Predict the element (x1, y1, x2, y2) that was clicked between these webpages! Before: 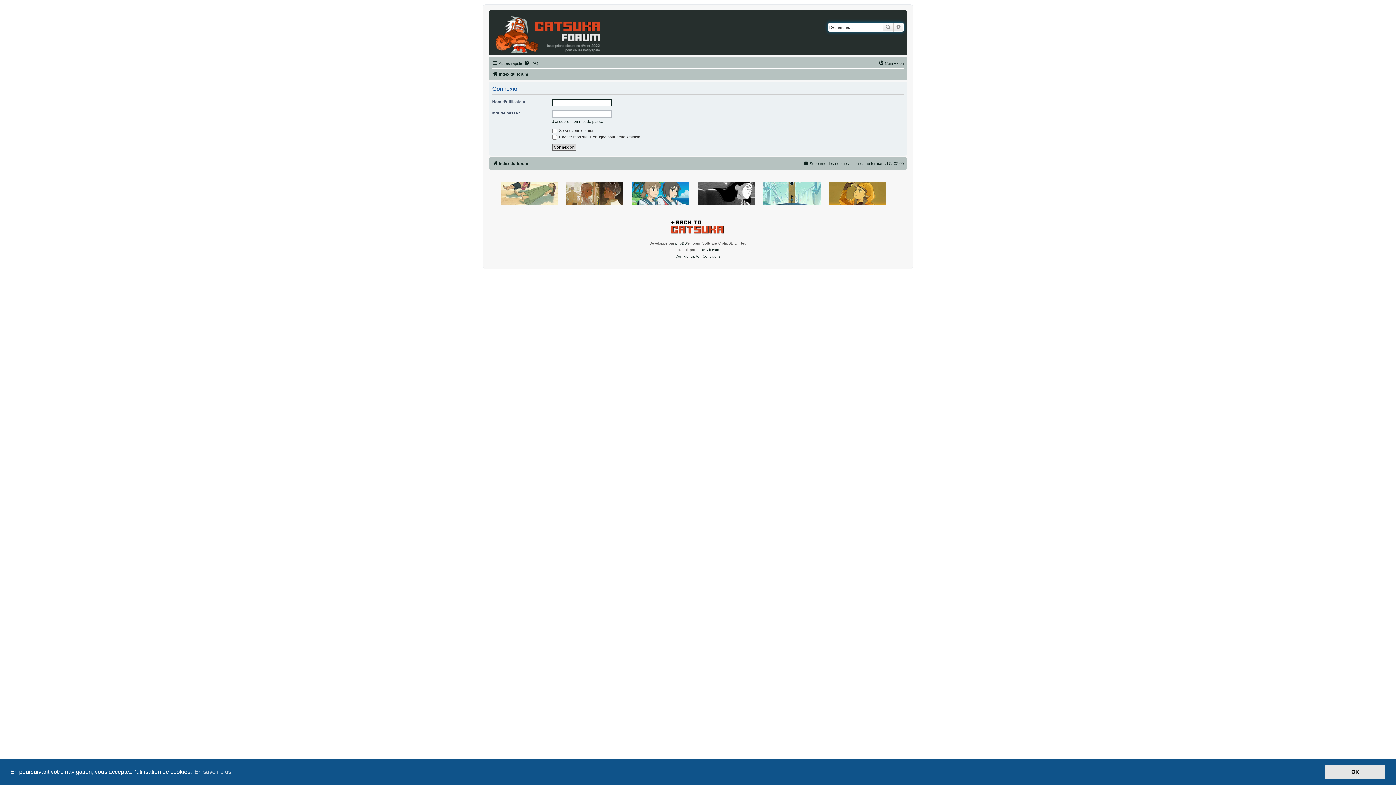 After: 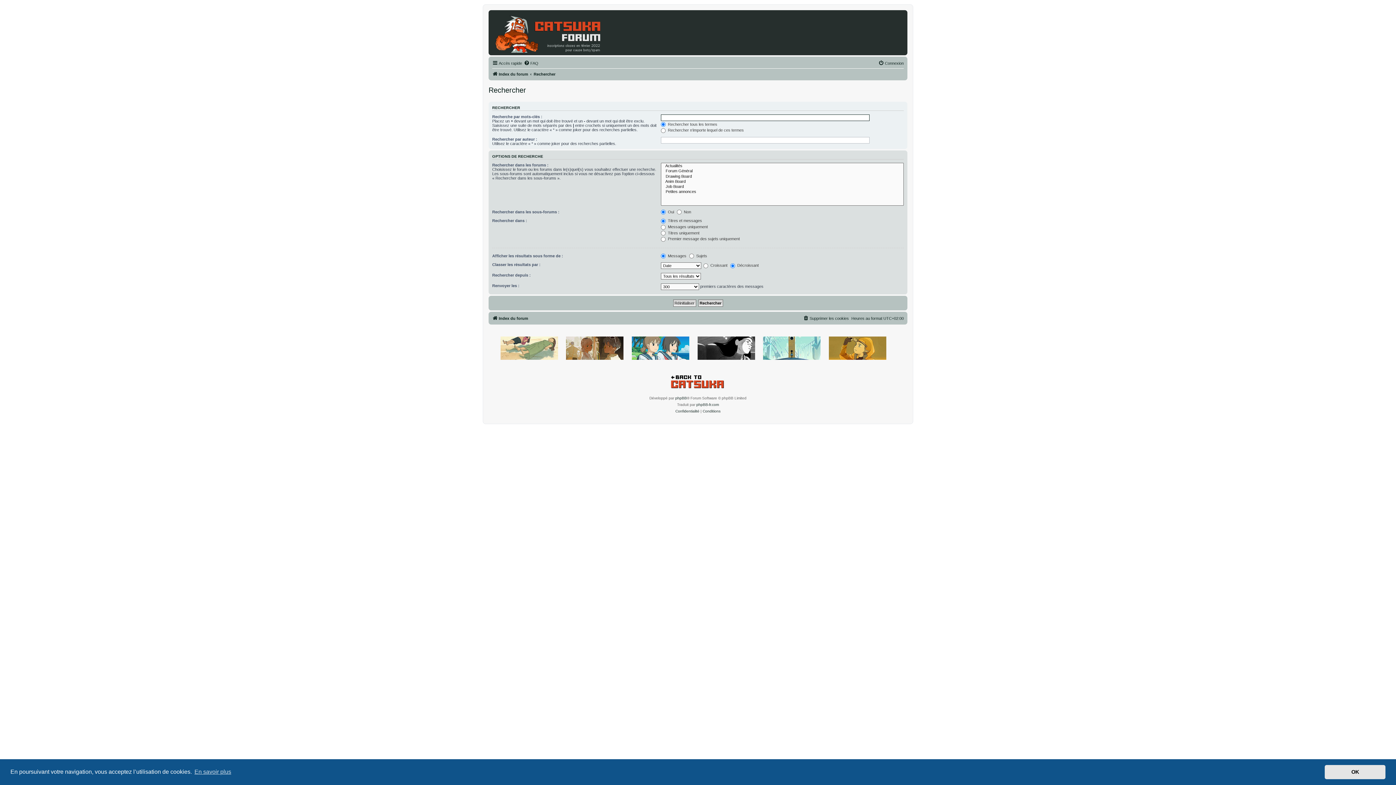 Action: bbox: (893, 22, 904, 31) label: Recherche avancée